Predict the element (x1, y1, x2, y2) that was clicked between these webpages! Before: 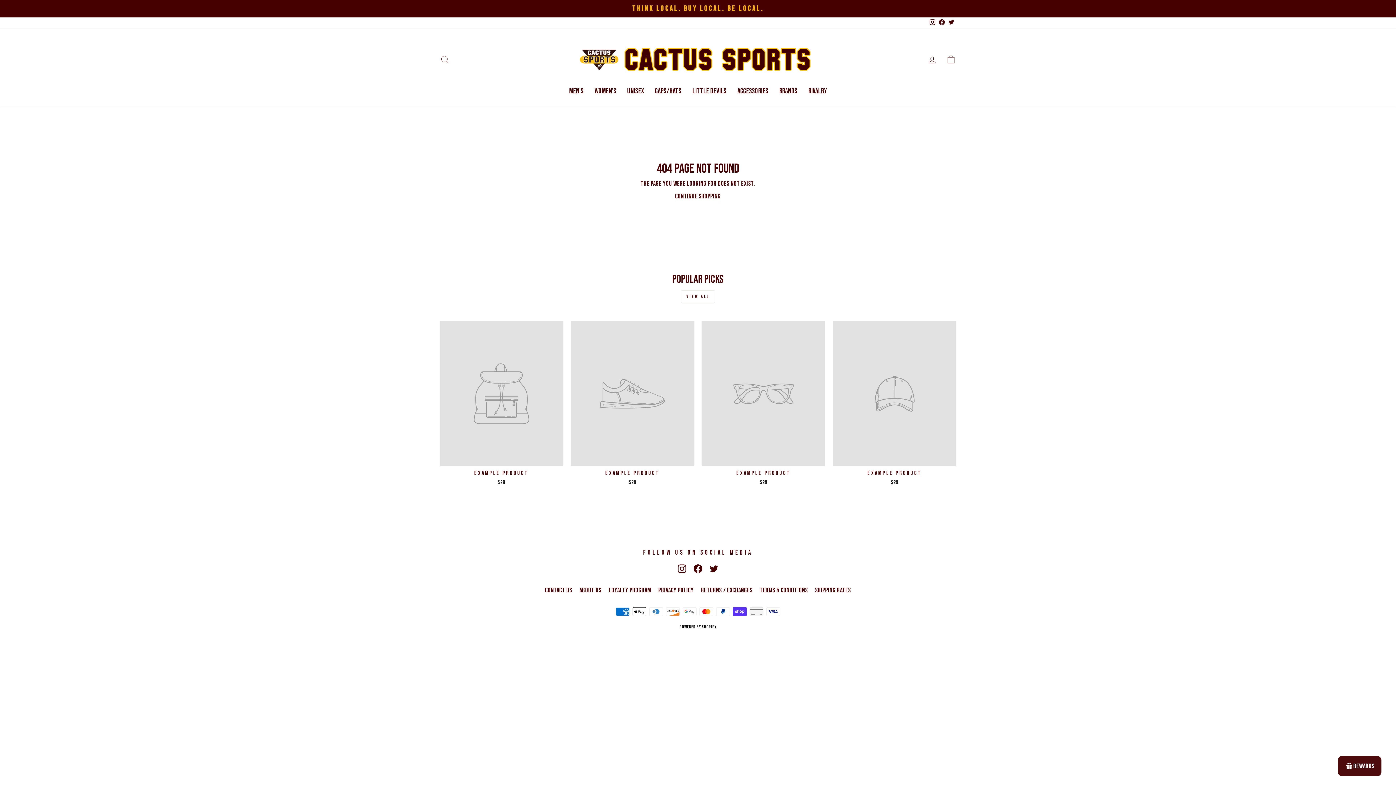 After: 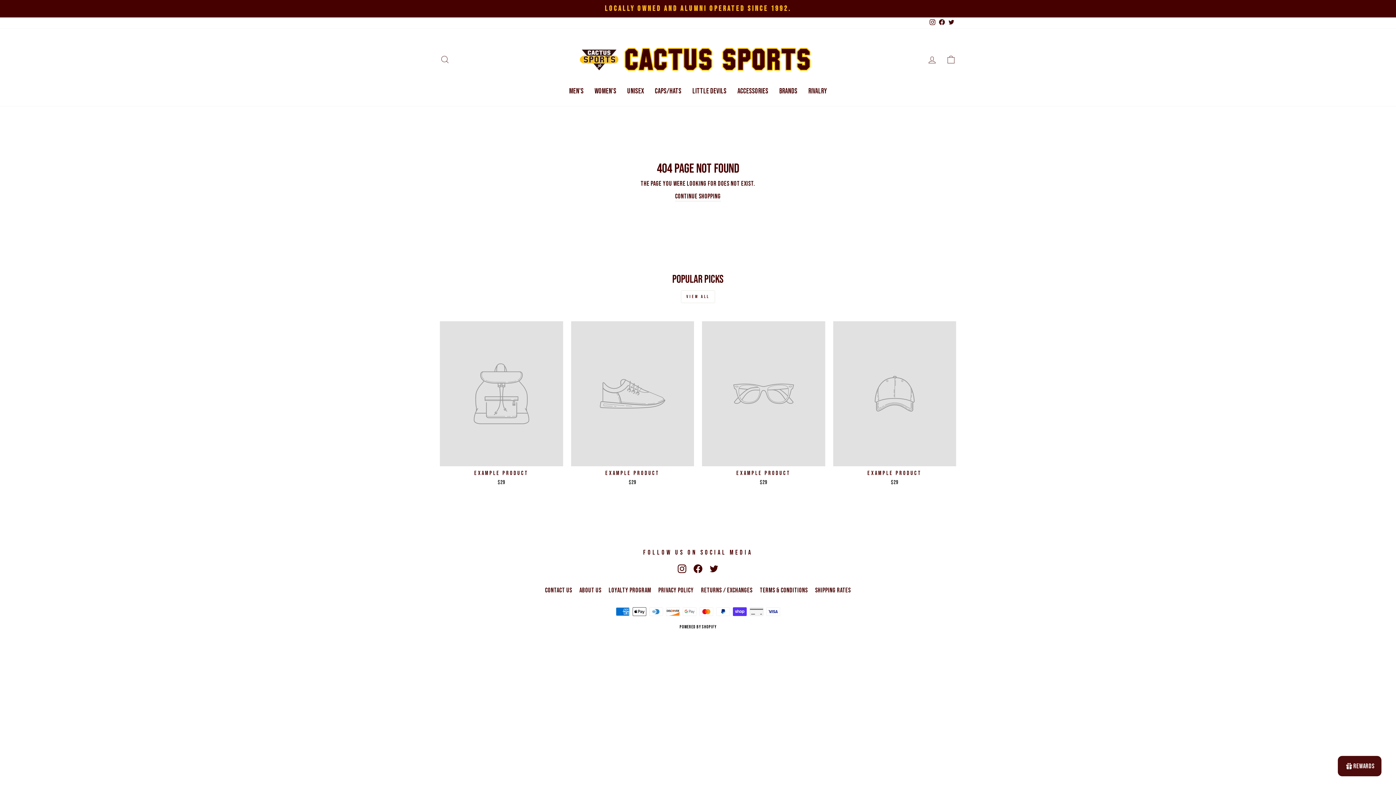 Action: bbox: (833, 321, 956, 488) label: EXAMPLE PRODUCT
$29